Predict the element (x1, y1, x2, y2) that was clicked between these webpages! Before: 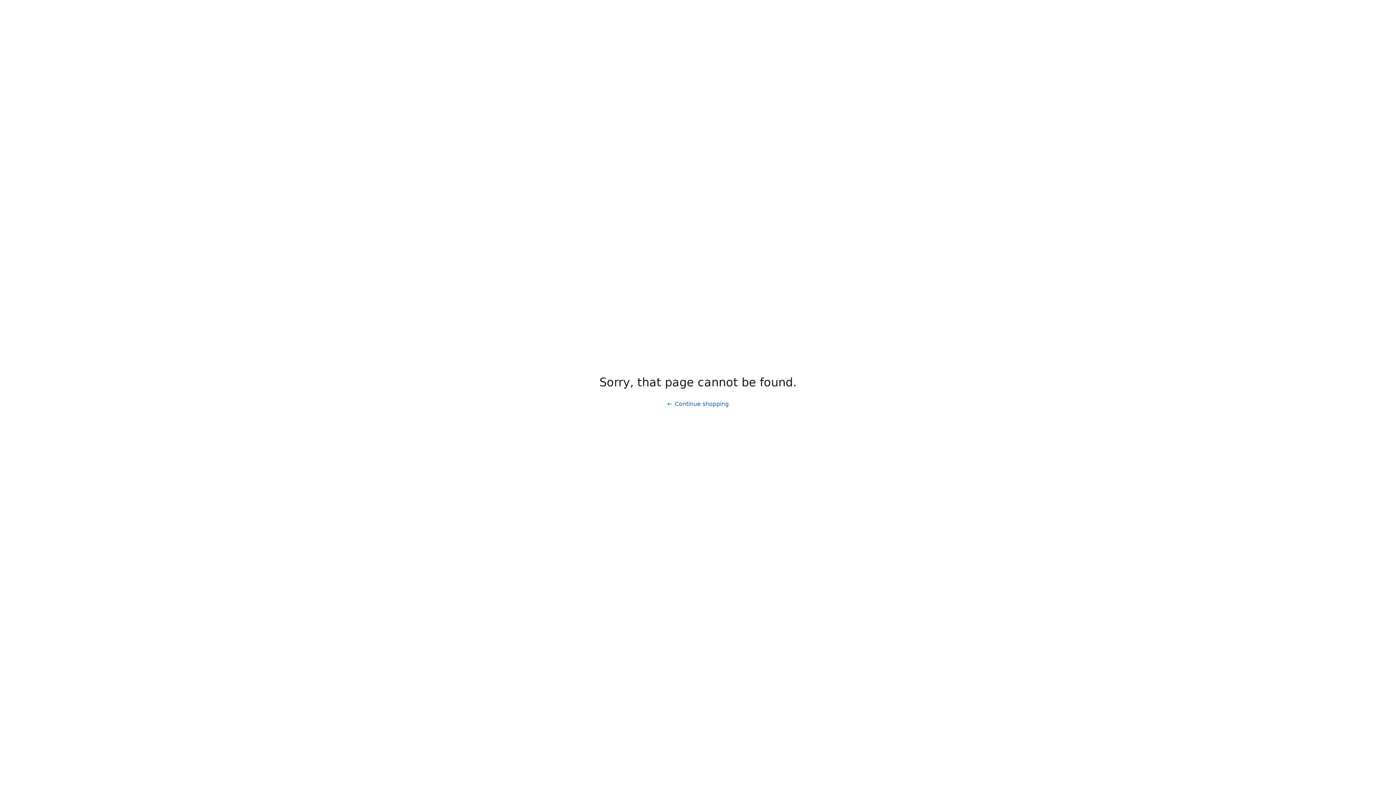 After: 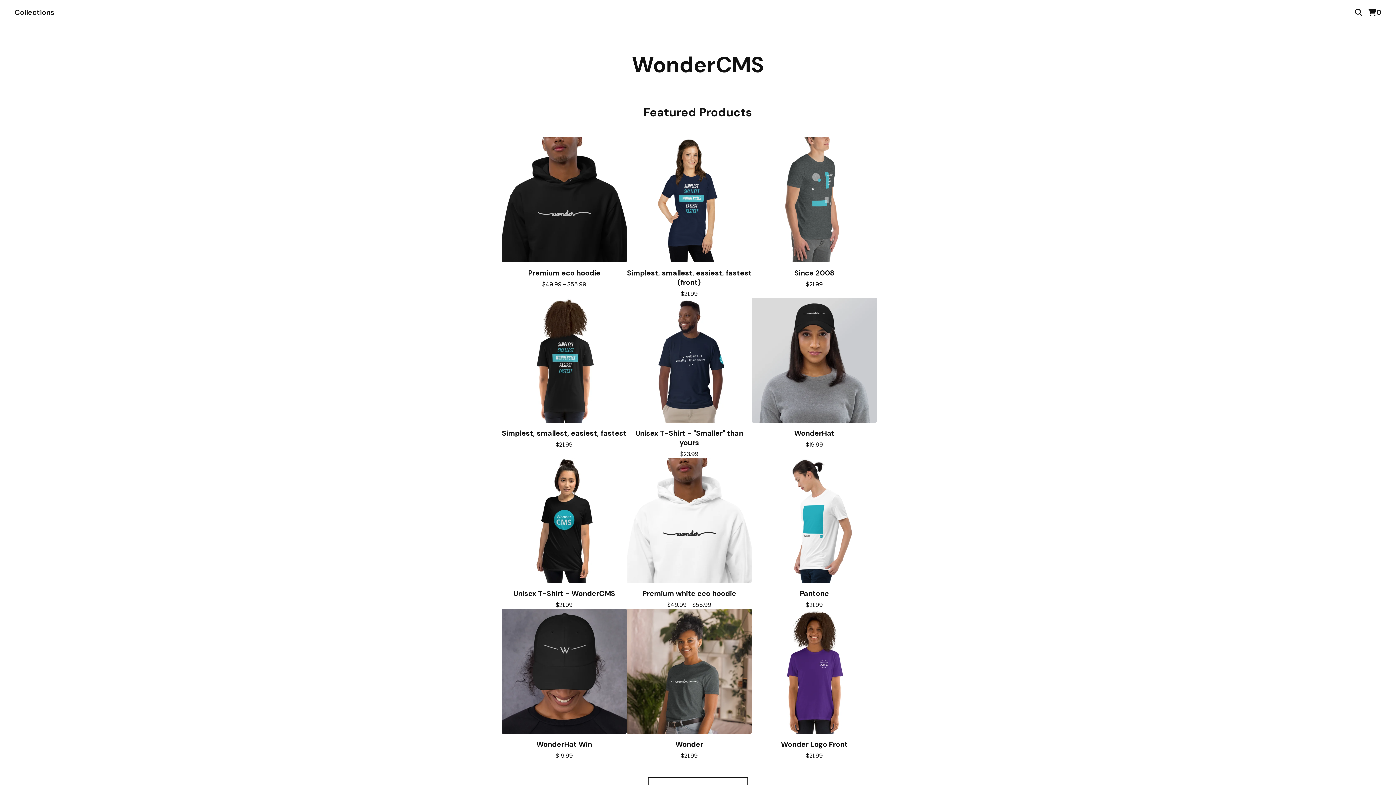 Action: label: Continue shopping bbox: (661, 397, 734, 411)